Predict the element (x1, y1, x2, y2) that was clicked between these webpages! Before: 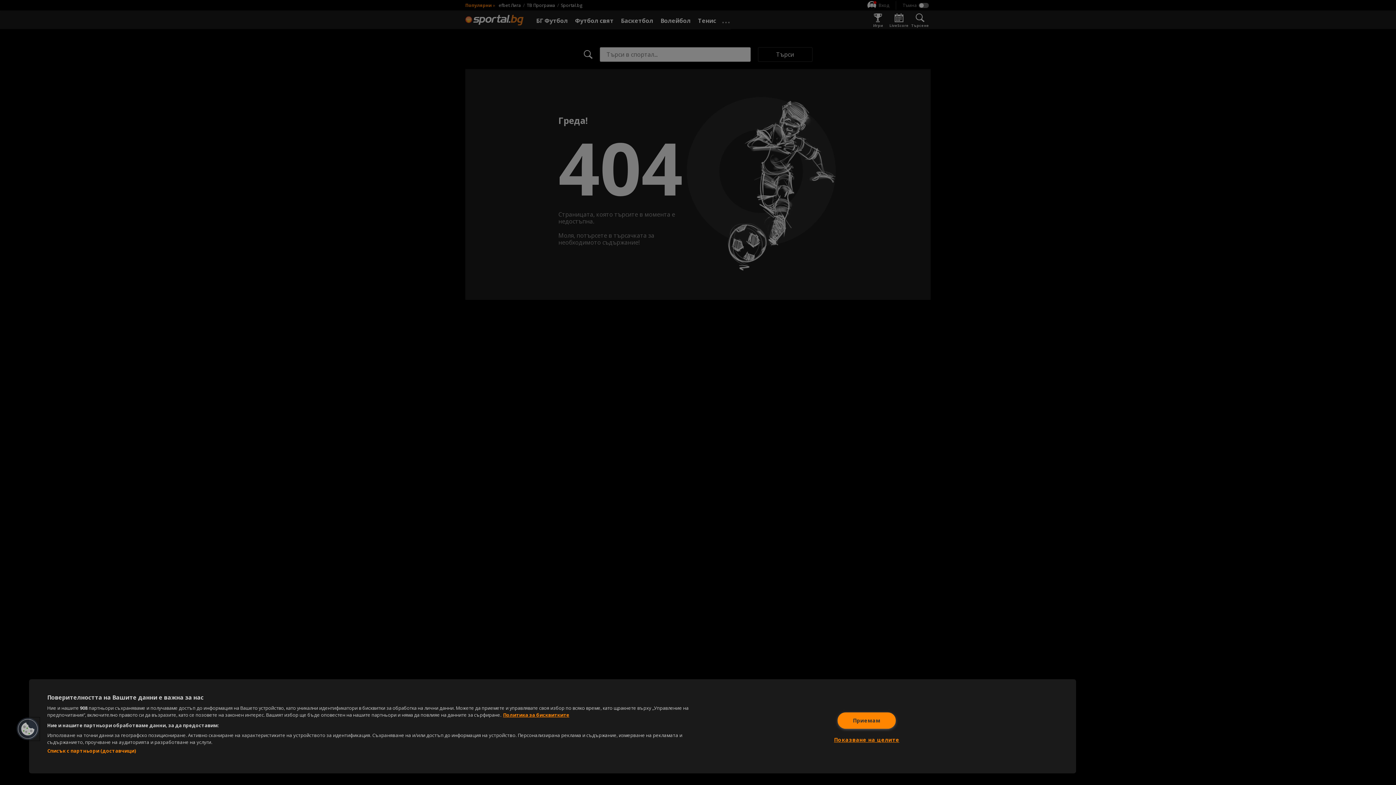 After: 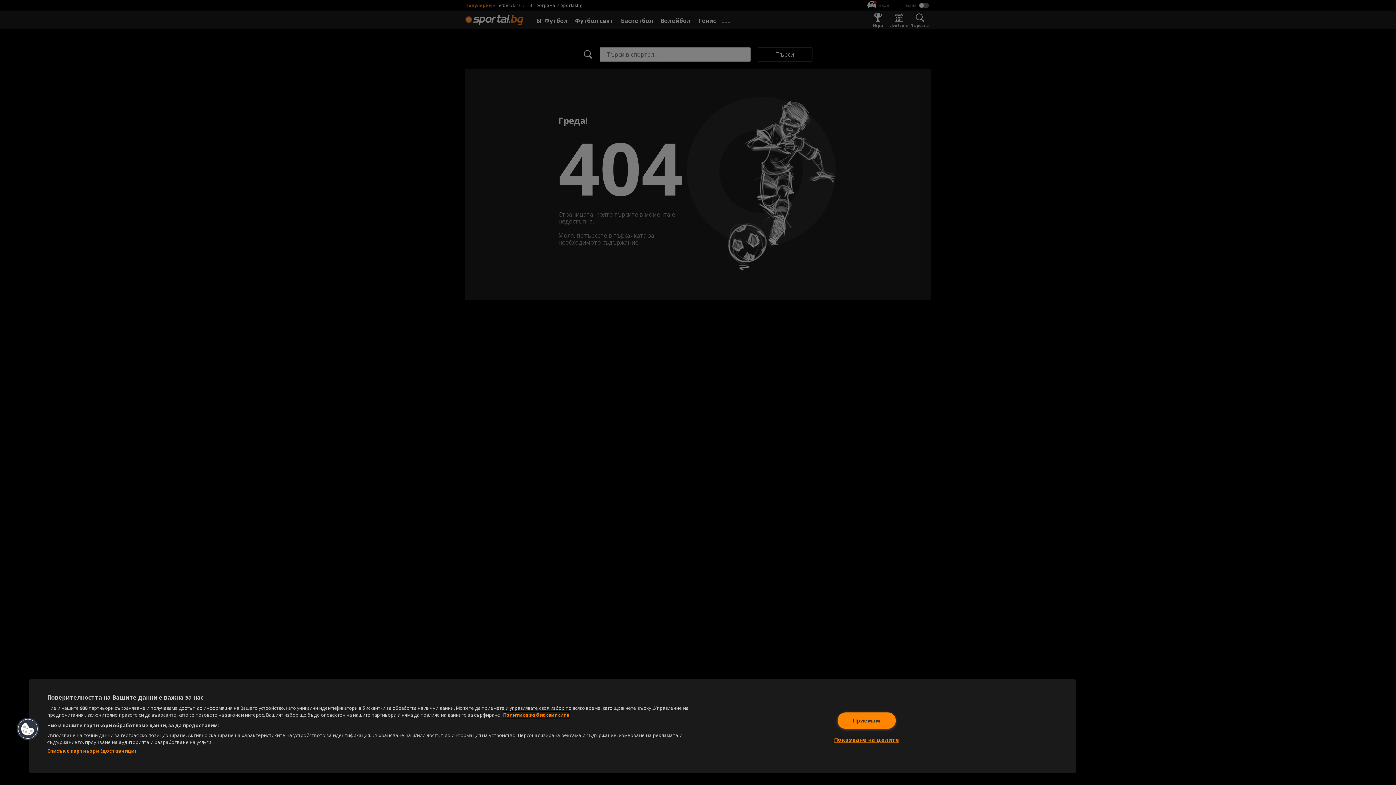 Action: label: Повече информация за вашата поверителност, отваря се в нов раздел bbox: (503, 712, 569, 718)